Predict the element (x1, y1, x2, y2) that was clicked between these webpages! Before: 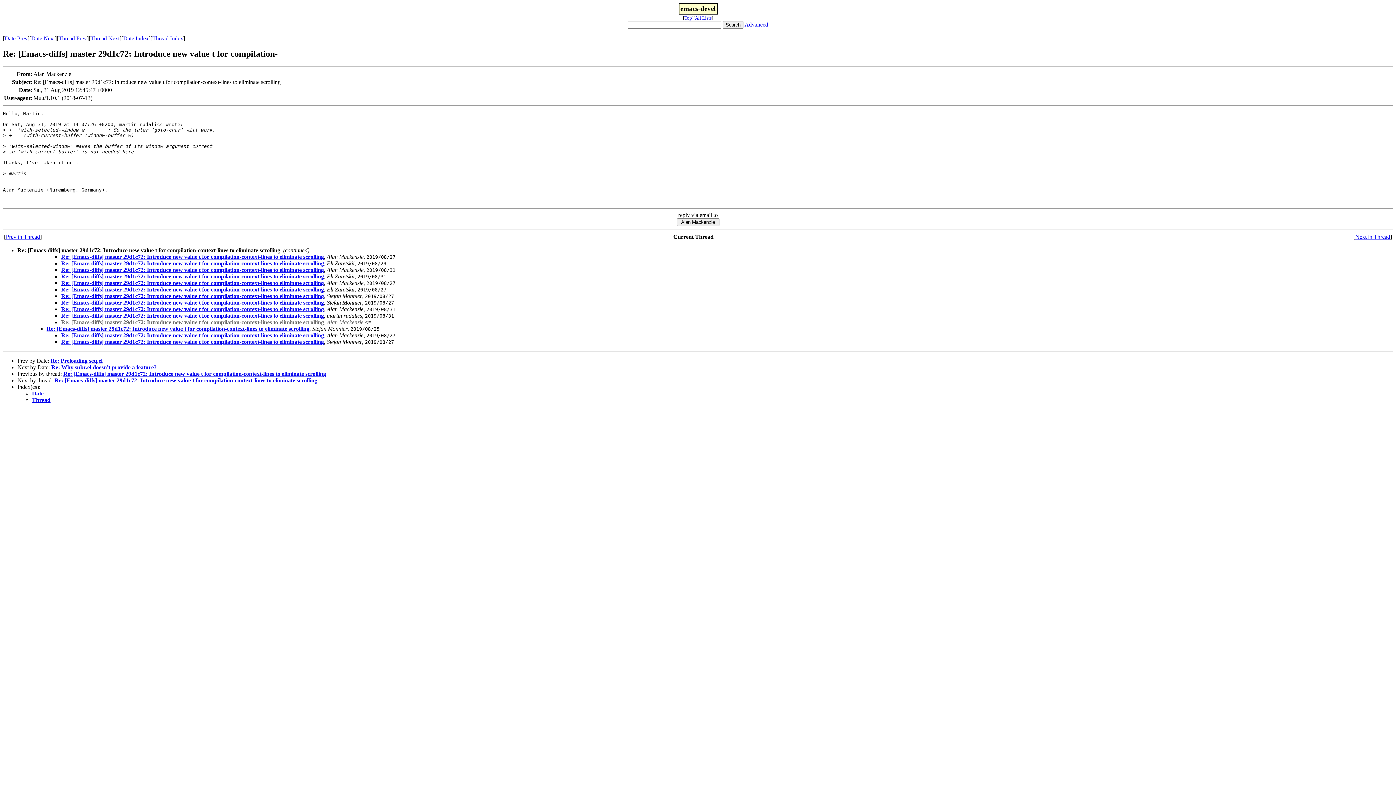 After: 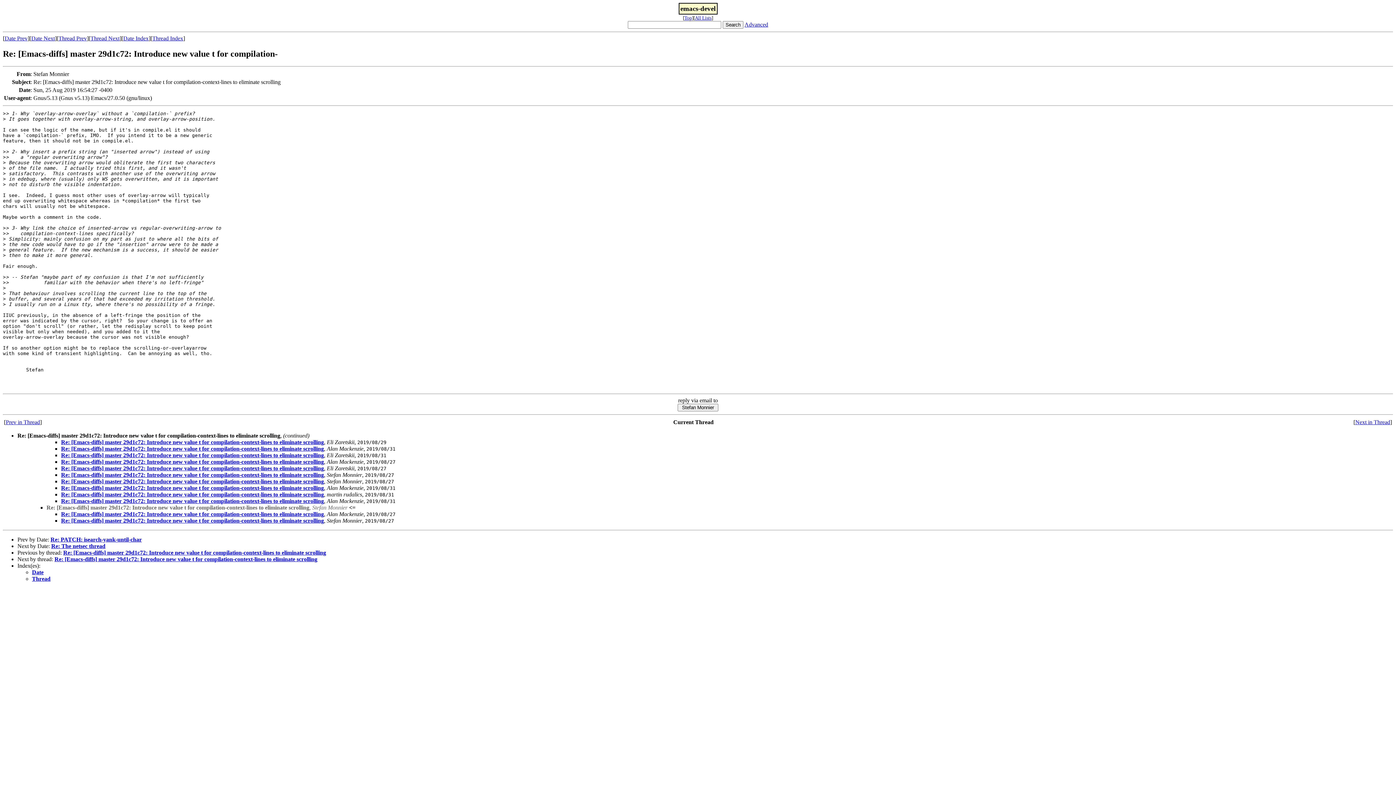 Action: label: Re: [Emacs-diffs] master 29d1c72: Introduce new value t for compilation-context-lines to eliminate scrolling bbox: (46, 325, 309, 331)